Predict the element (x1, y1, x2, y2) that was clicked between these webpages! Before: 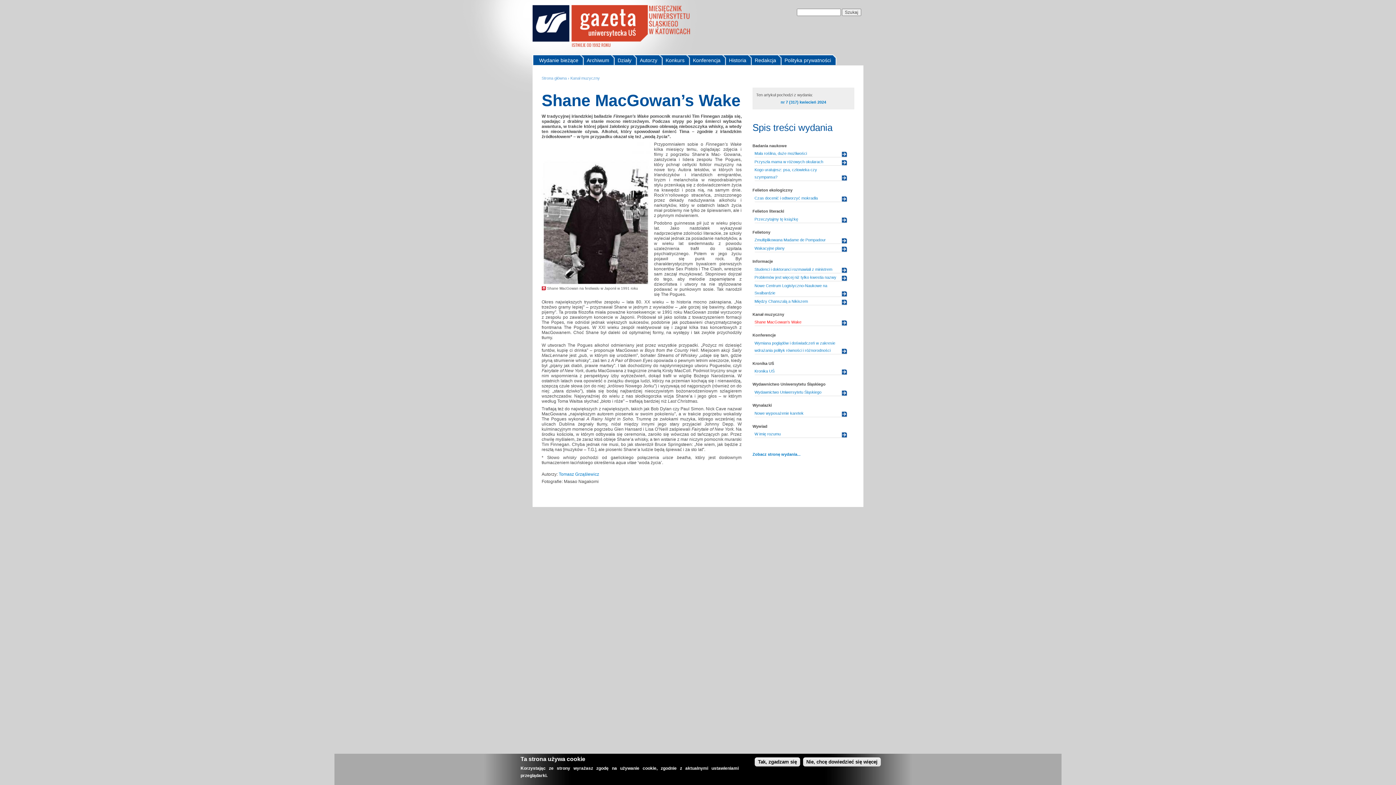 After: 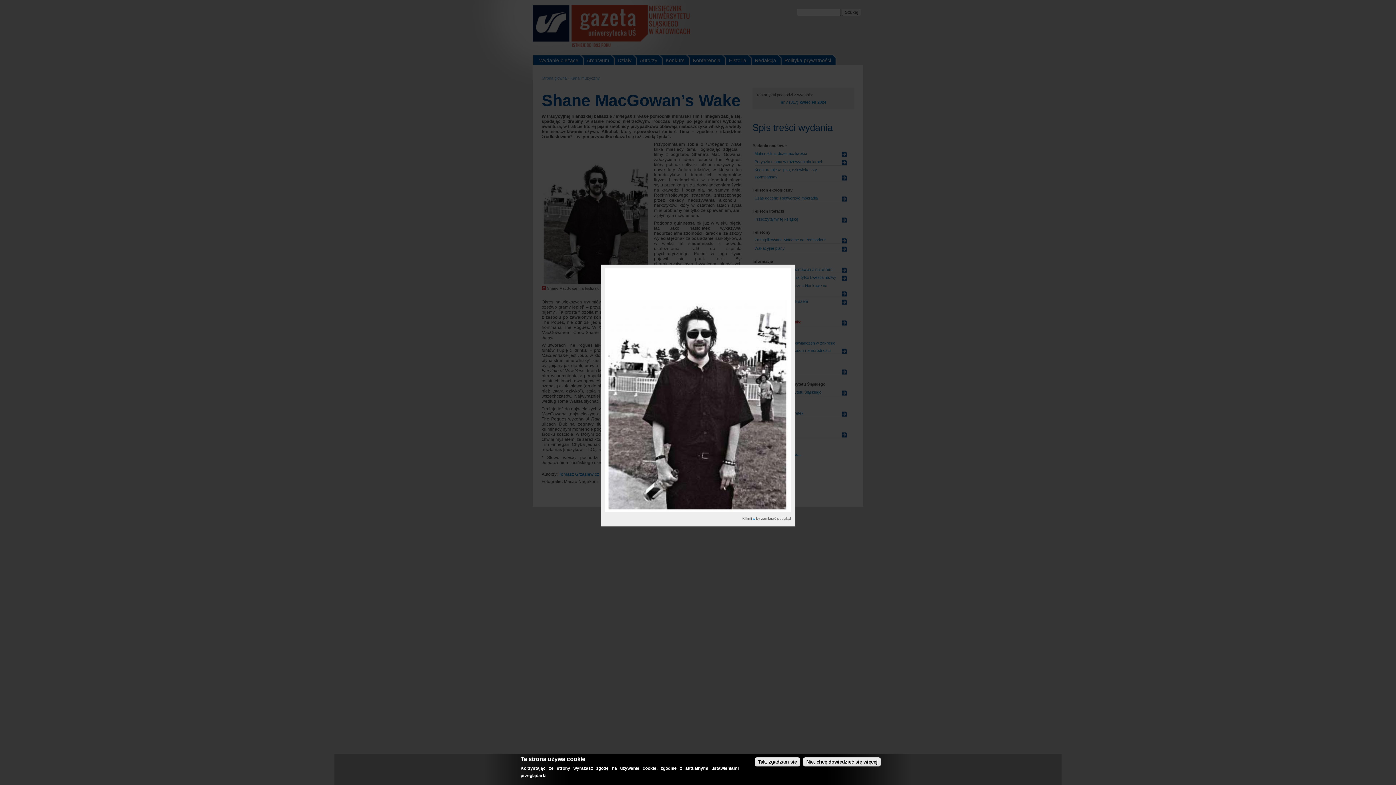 Action: bbox: (541, 281, 650, 286)